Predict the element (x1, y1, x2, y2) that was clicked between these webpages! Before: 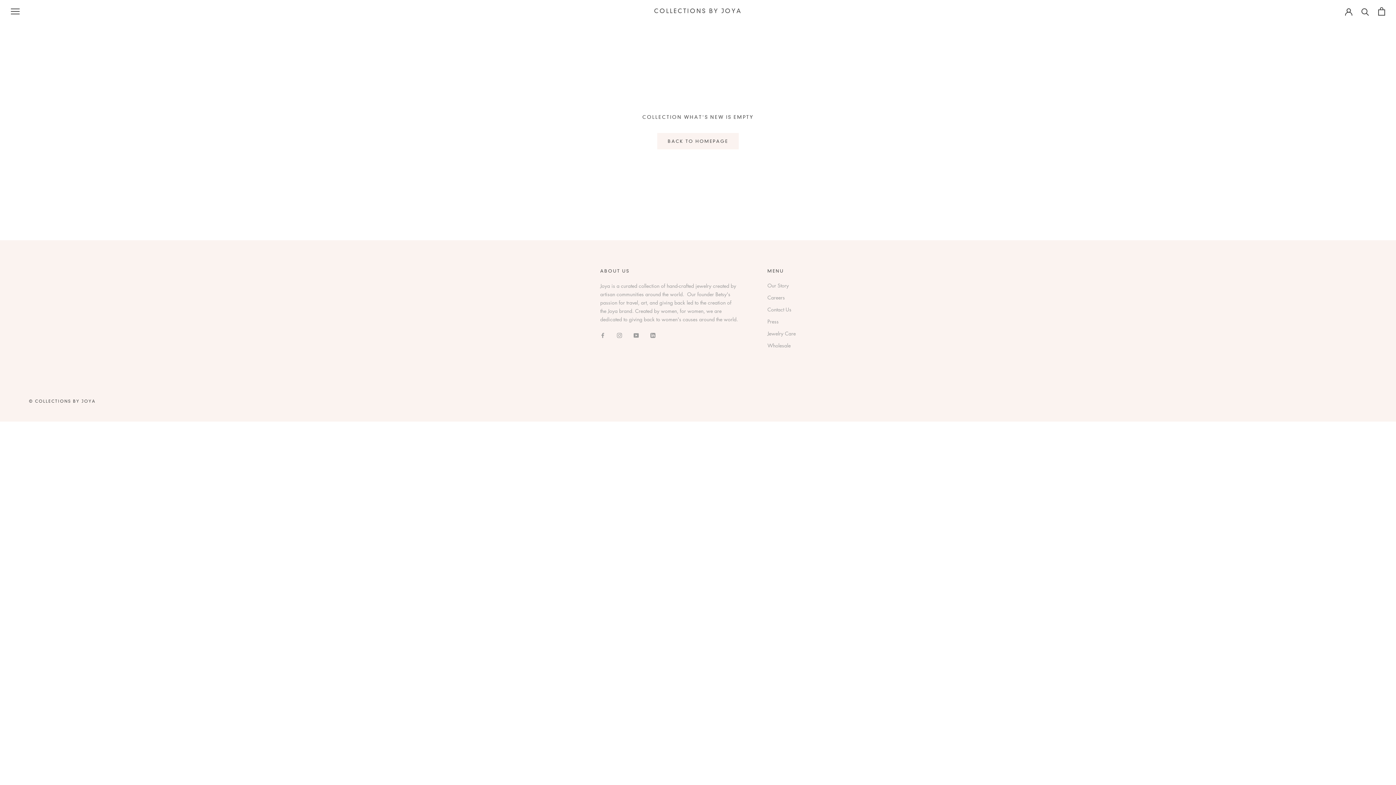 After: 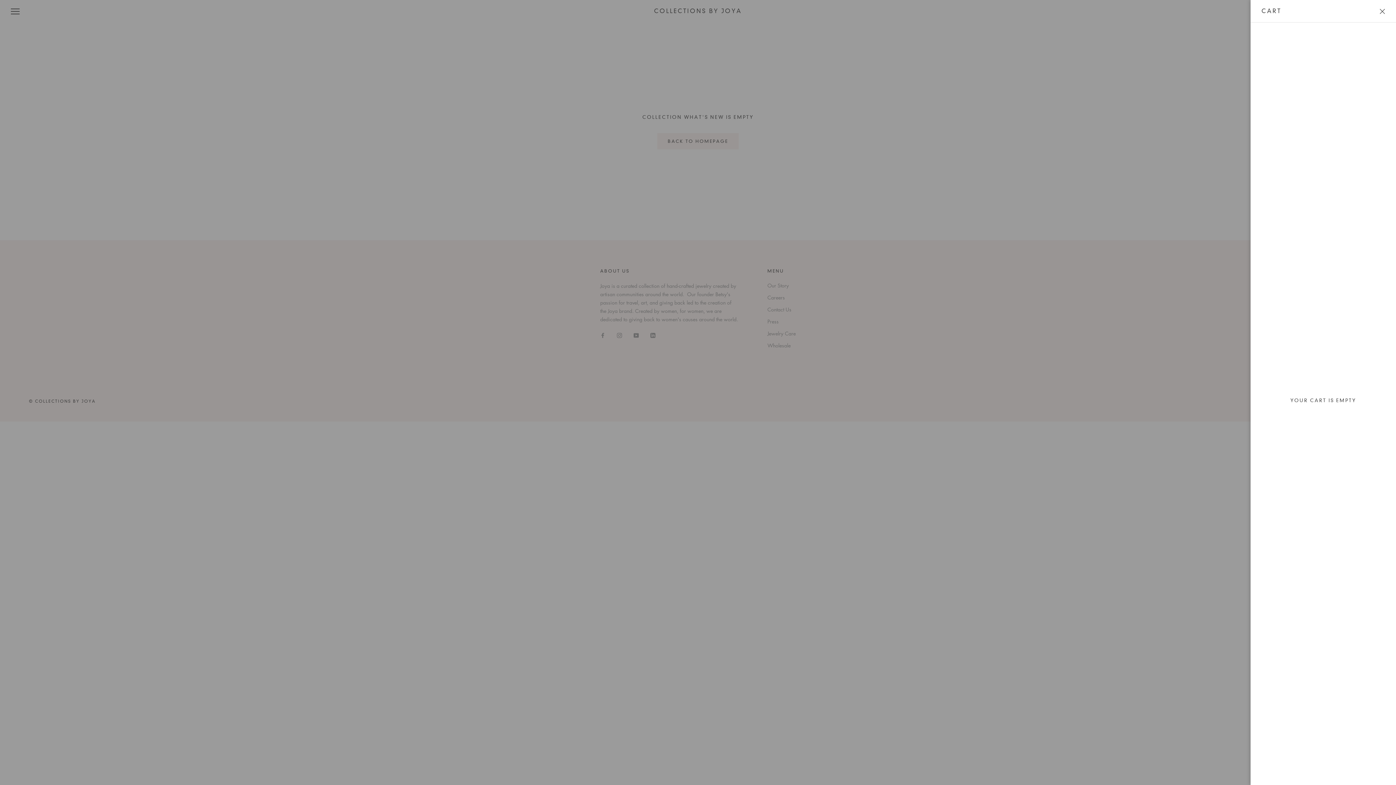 Action: bbox: (1378, 7, 1385, 15) label: Open cart